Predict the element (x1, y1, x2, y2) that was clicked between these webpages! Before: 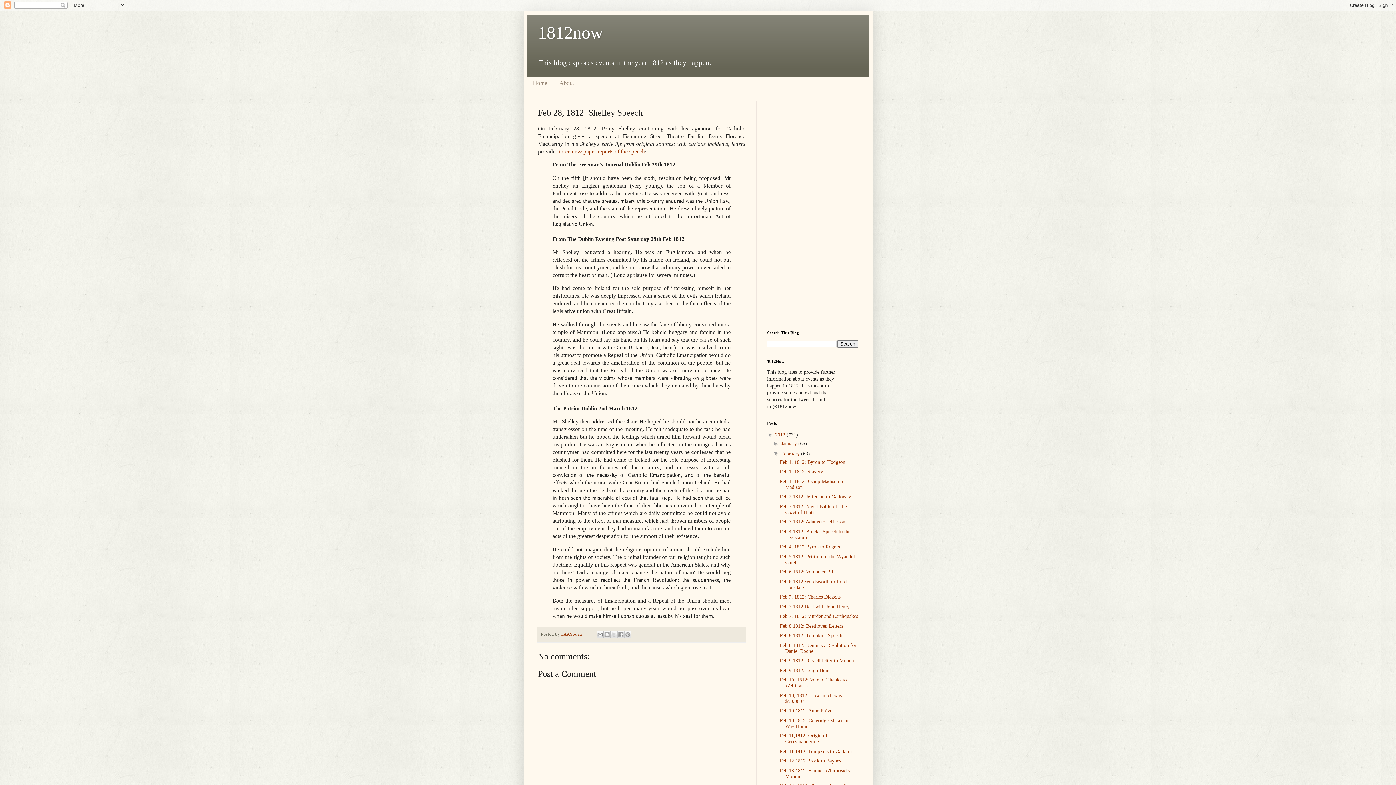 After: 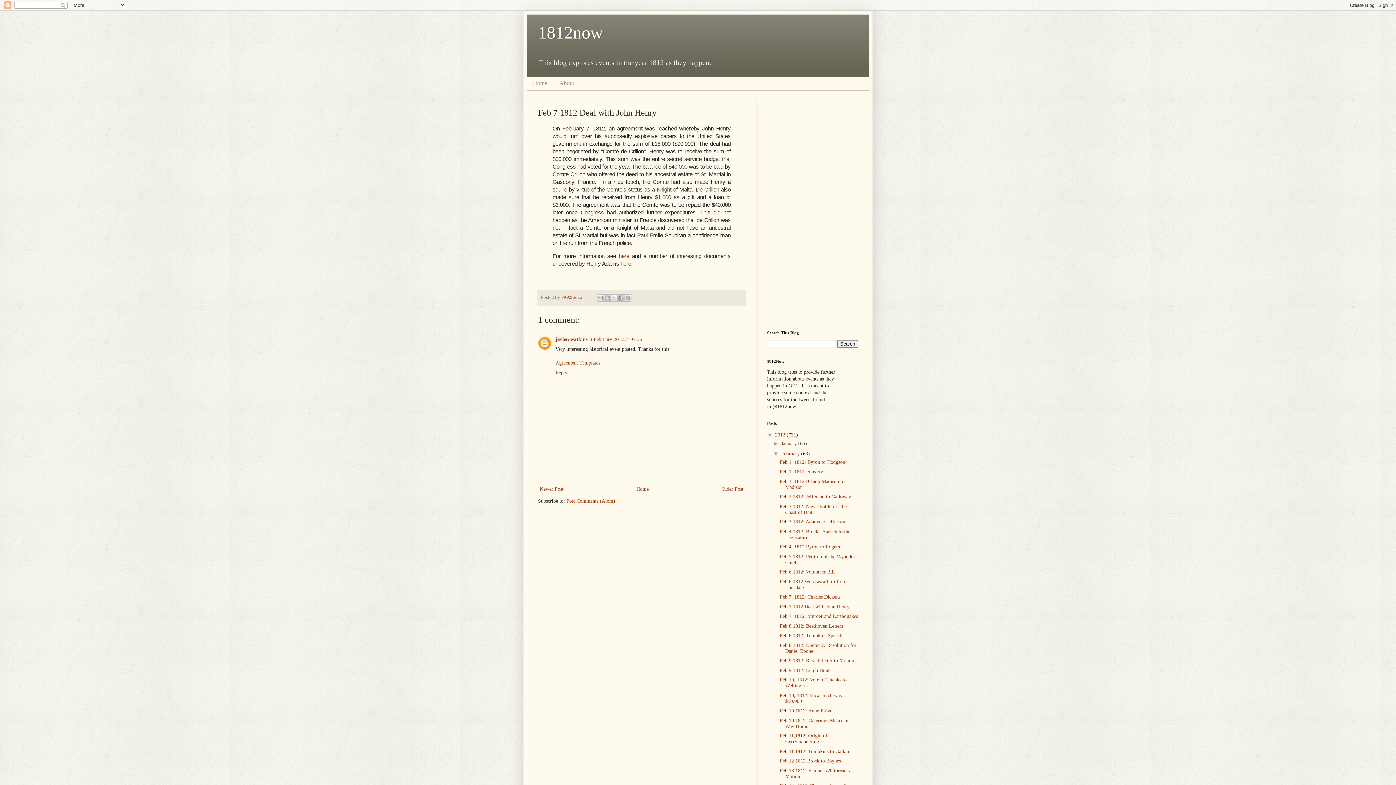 Action: label: Feb 7 1812 Deal with John Henry bbox: (779, 604, 849, 609)